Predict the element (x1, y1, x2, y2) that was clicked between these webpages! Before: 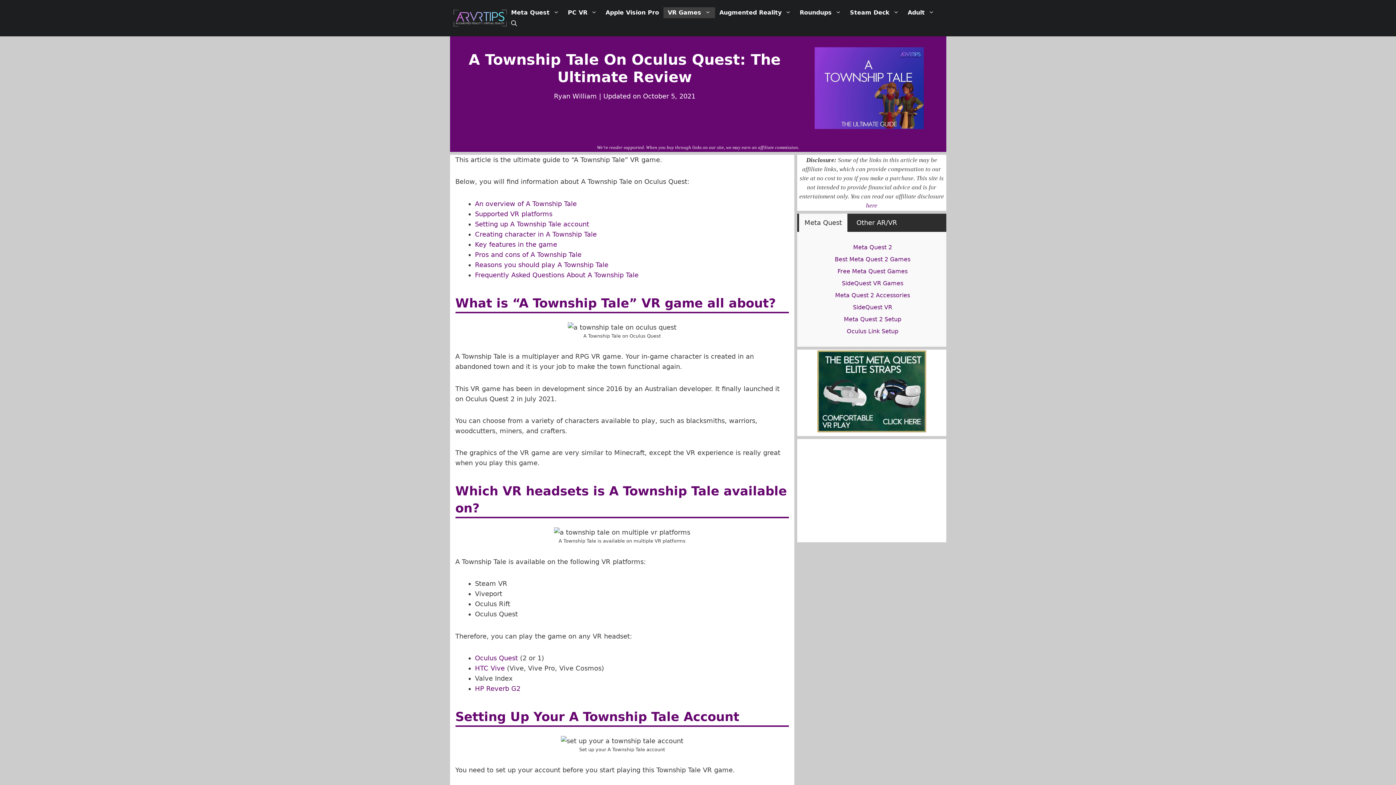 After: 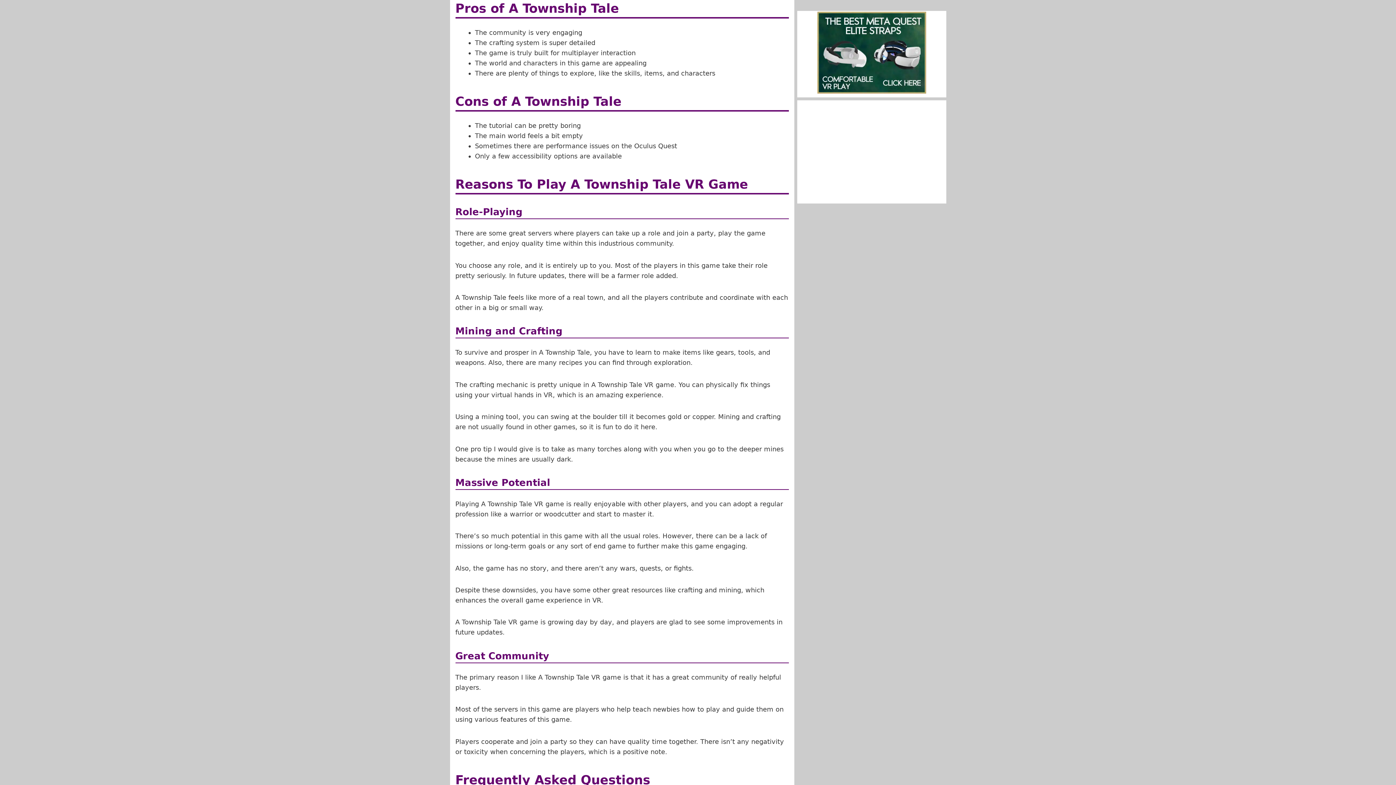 Action: bbox: (475, 250, 581, 258) label: Pros and cons of A Township Tale